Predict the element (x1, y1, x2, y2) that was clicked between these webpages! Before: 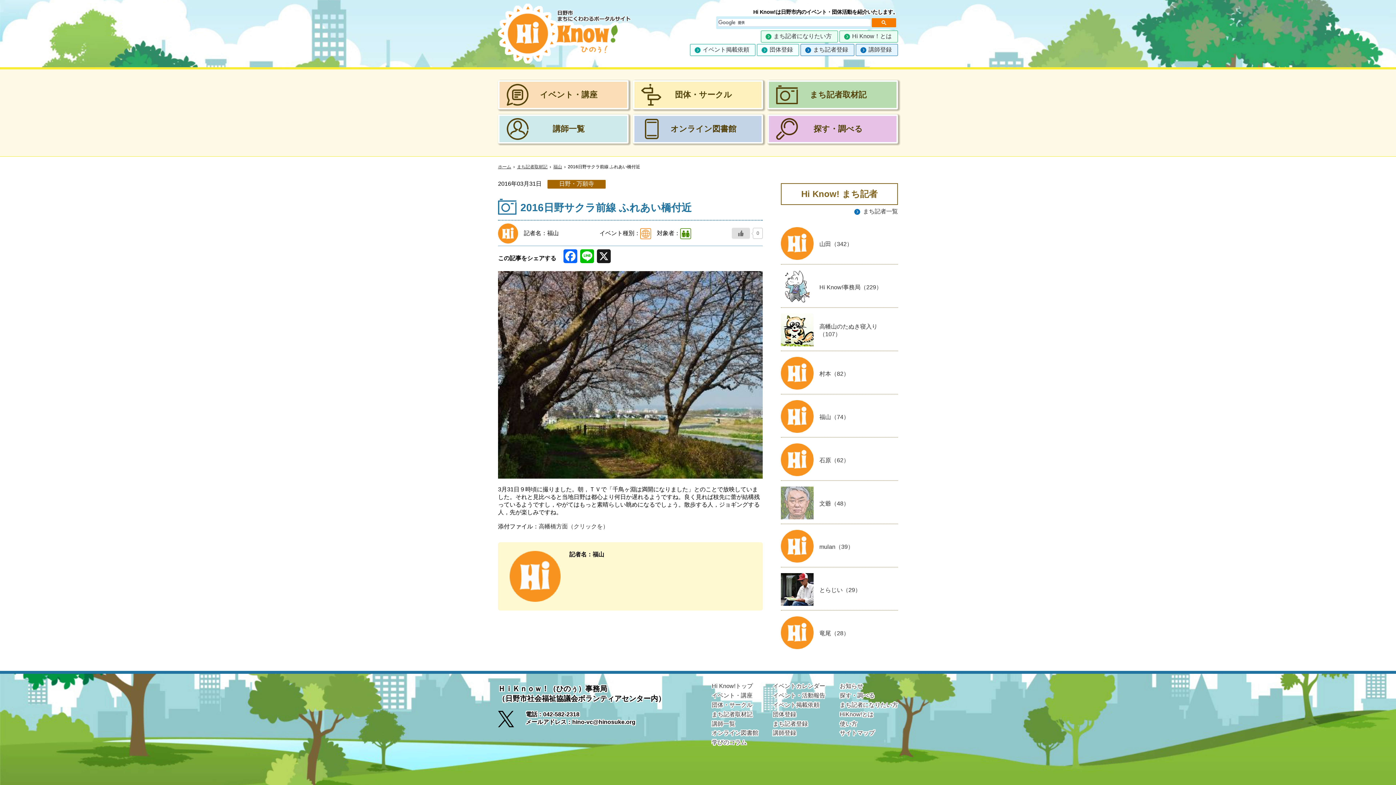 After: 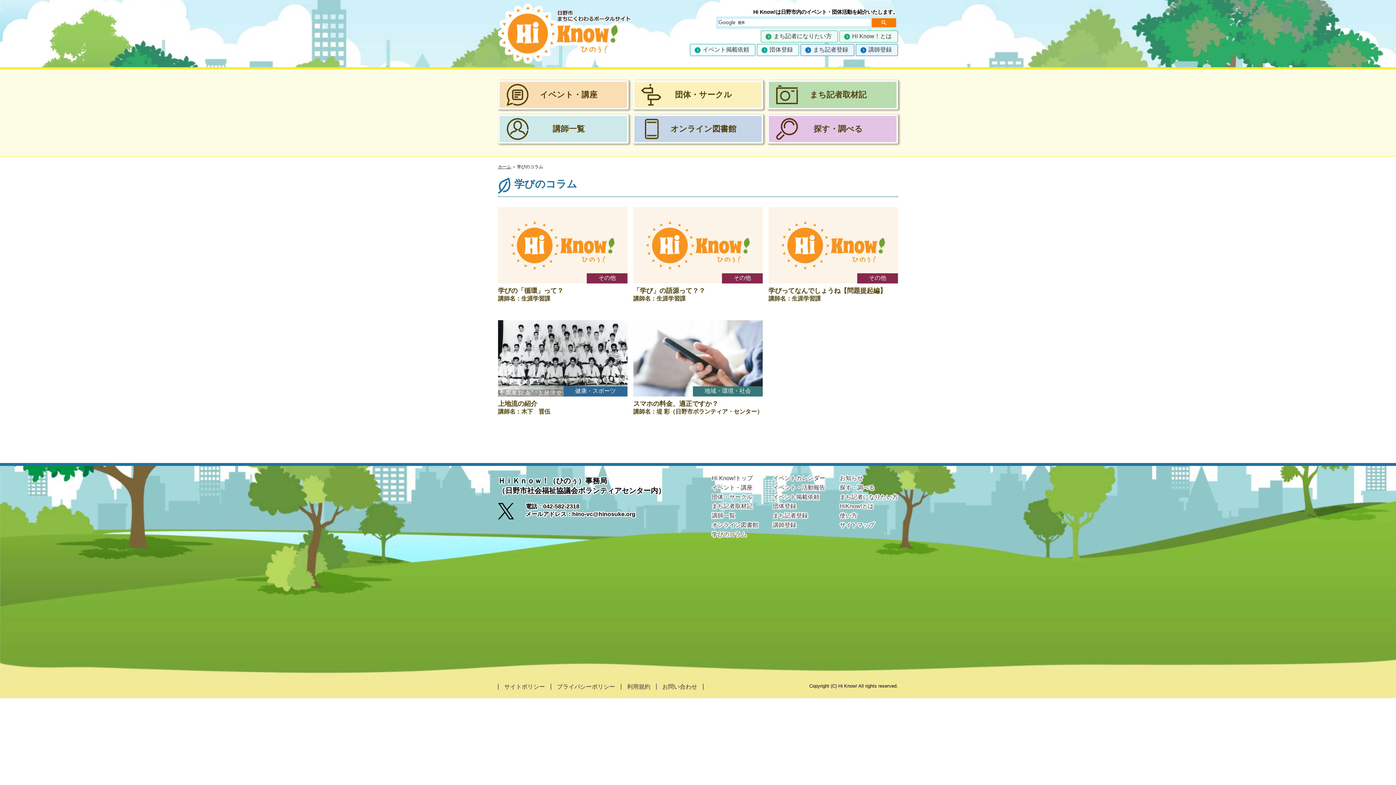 Action: bbox: (712, 739, 746, 745) label: 学びのコラム